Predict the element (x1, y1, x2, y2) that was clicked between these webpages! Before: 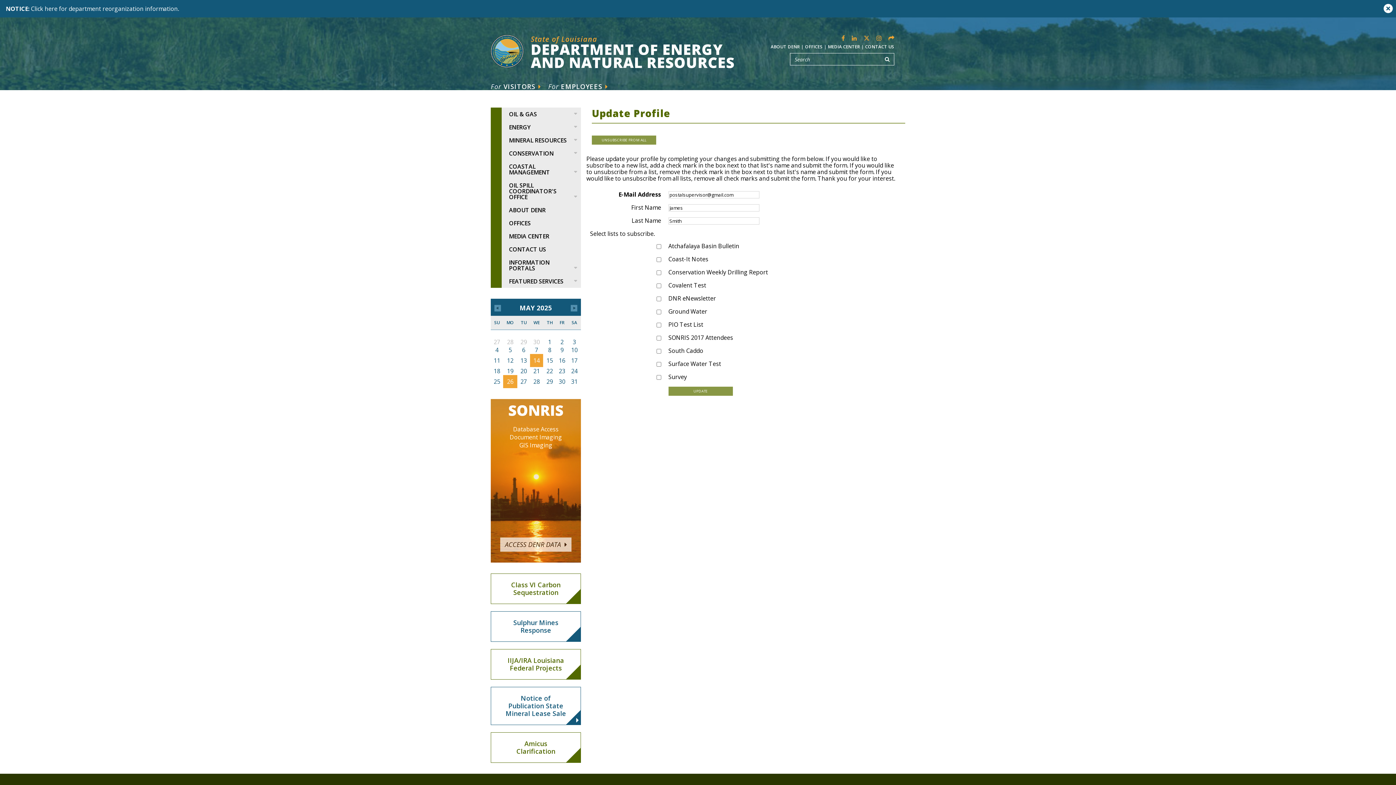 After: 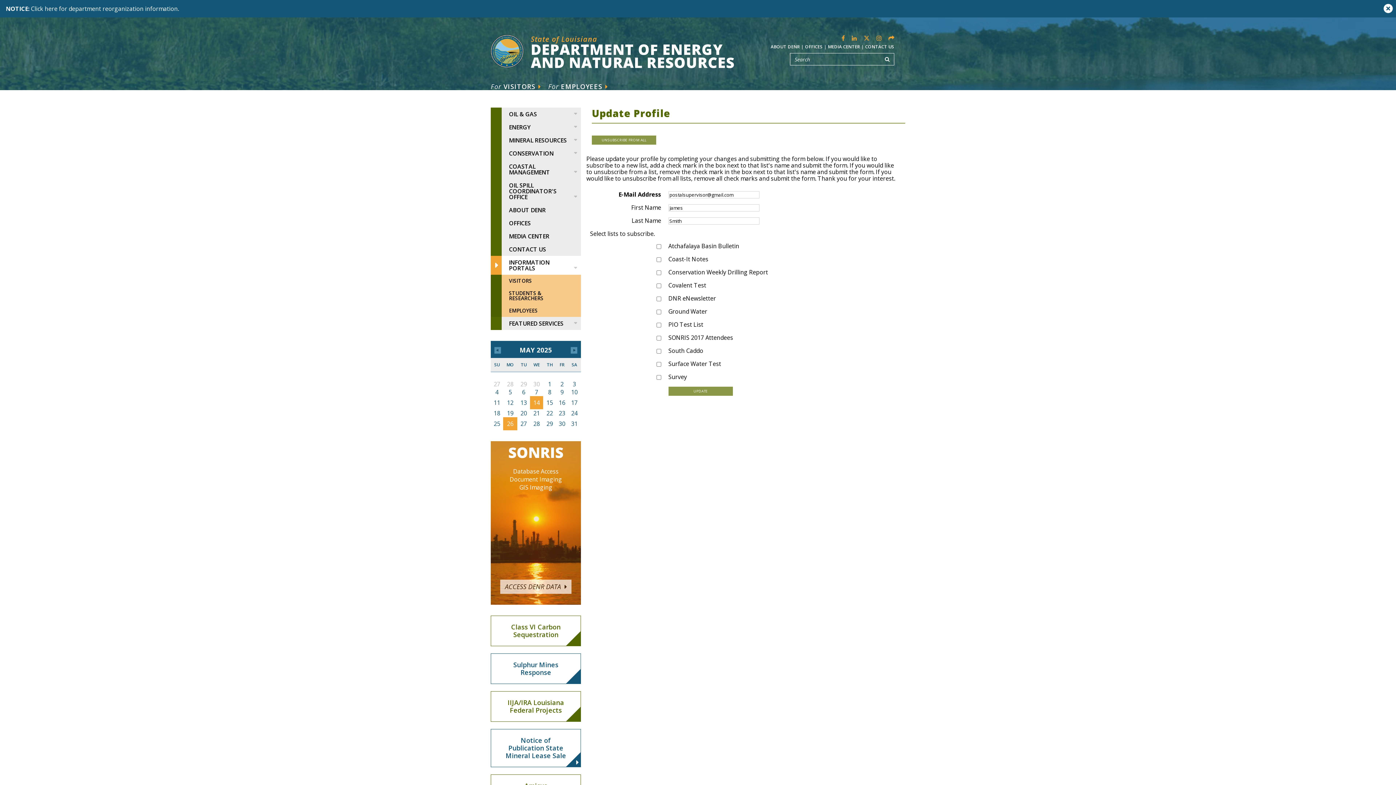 Action: bbox: (490, 256, 581, 274) label: INFORMATION PORTALS